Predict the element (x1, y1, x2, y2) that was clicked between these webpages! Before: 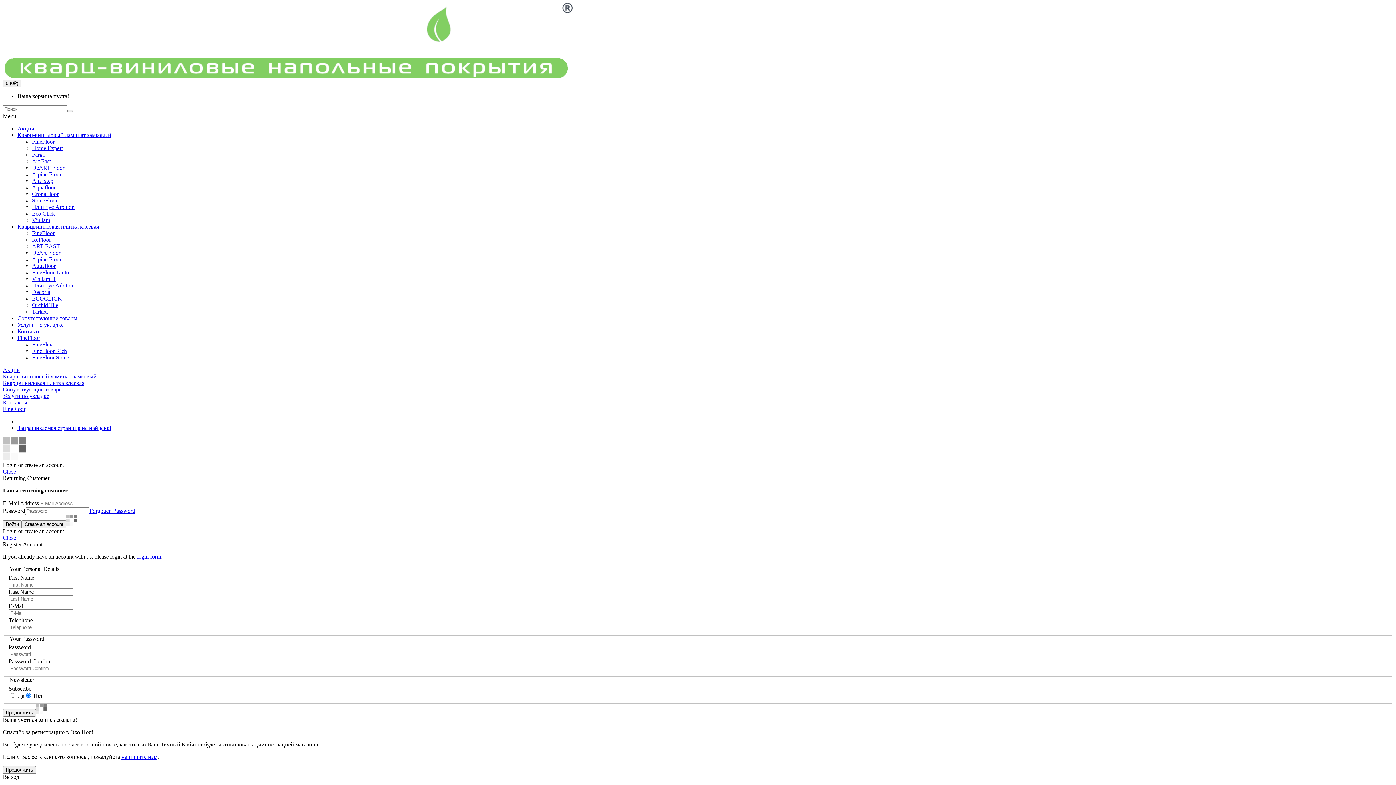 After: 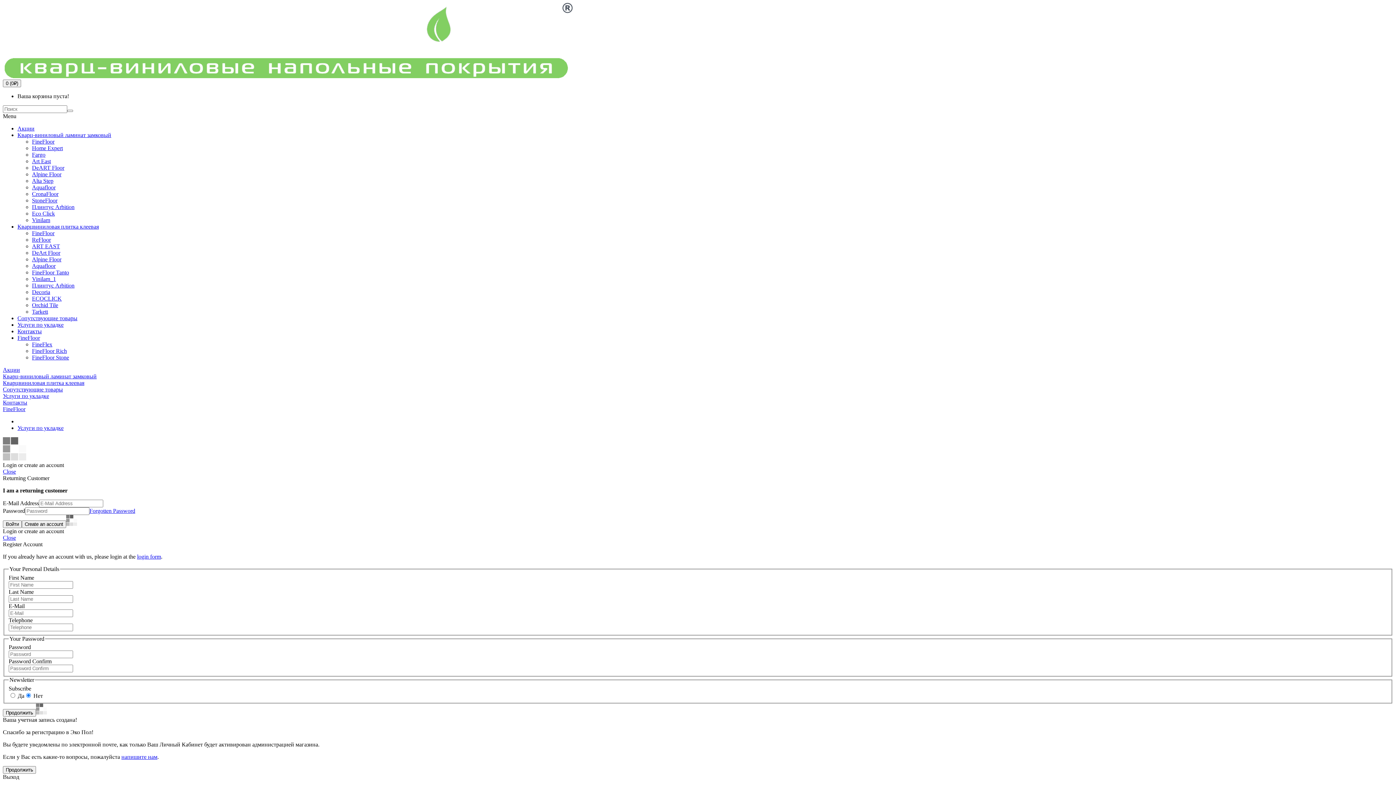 Action: bbox: (17, 321, 63, 328) label: Услуги по укладке